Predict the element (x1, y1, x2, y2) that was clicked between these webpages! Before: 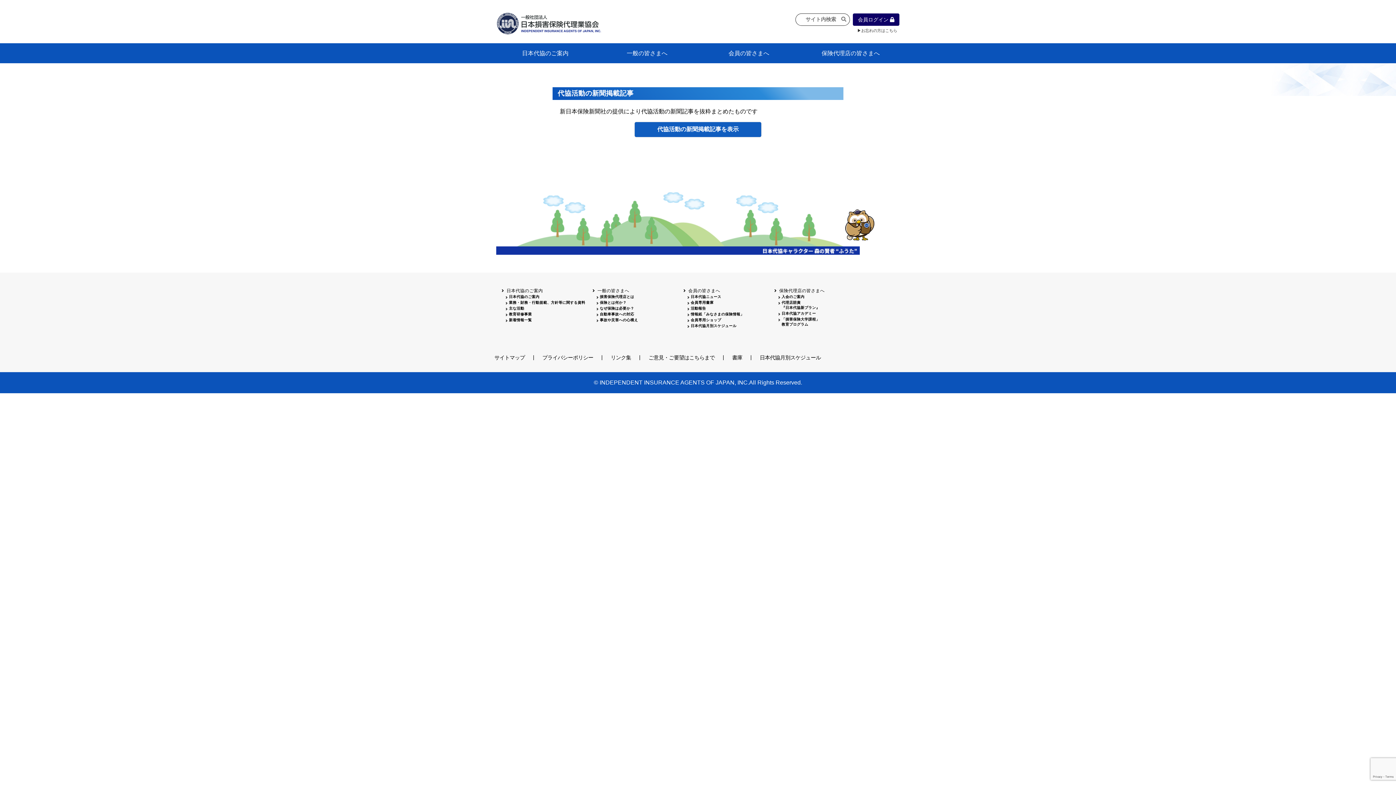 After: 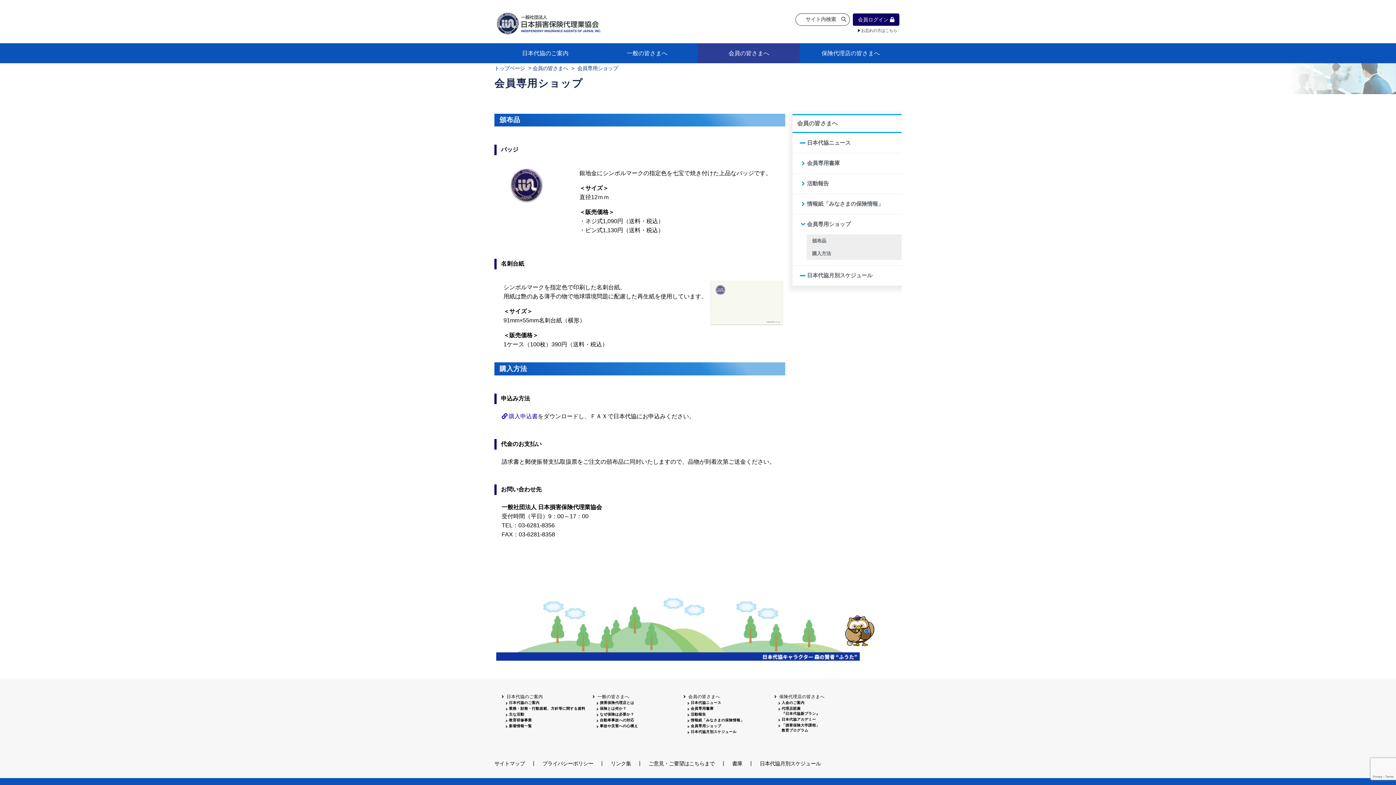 Action: label: 会員専用ショップ bbox: (690, 318, 721, 322)